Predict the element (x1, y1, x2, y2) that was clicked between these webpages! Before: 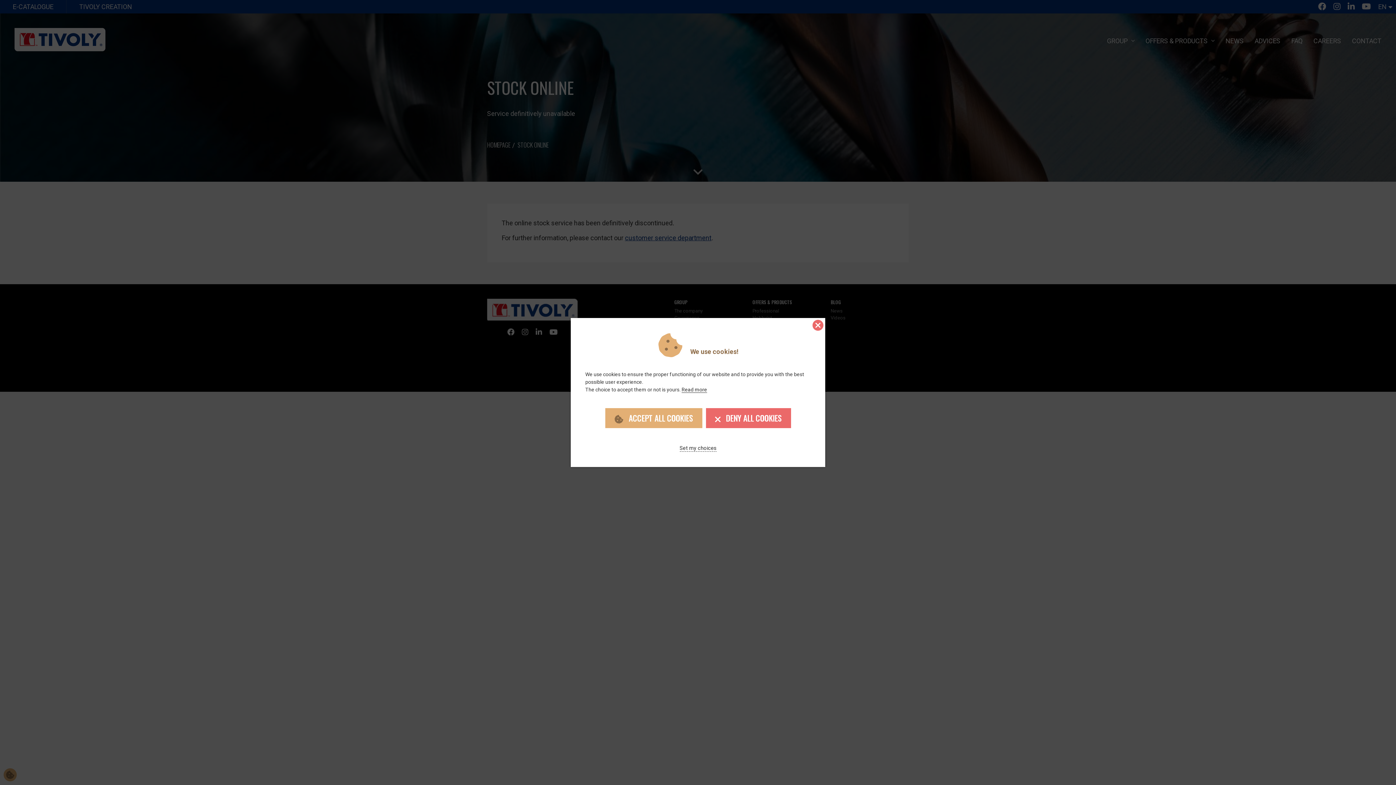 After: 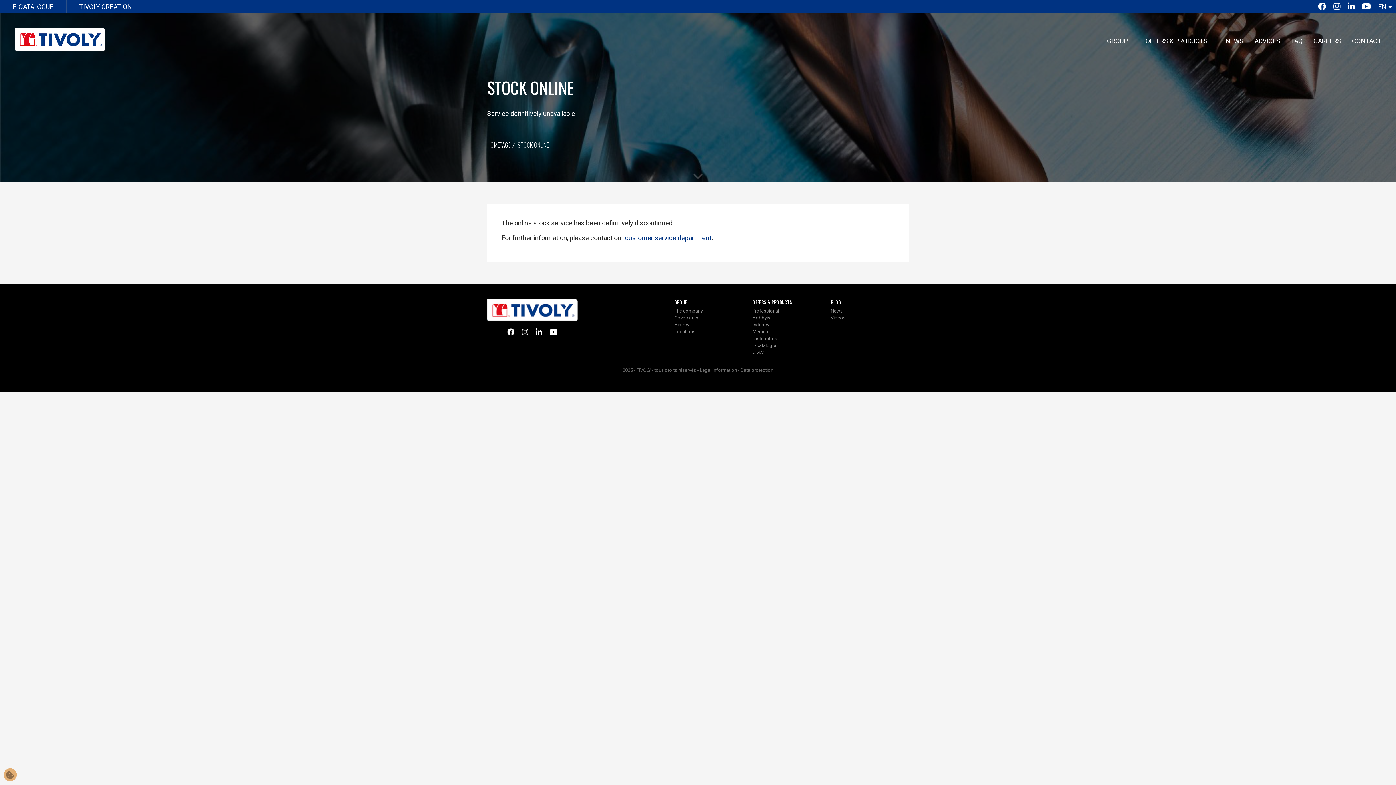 Action: bbox: (706, 408, 791, 428) label:  DENY ALL COOKIES